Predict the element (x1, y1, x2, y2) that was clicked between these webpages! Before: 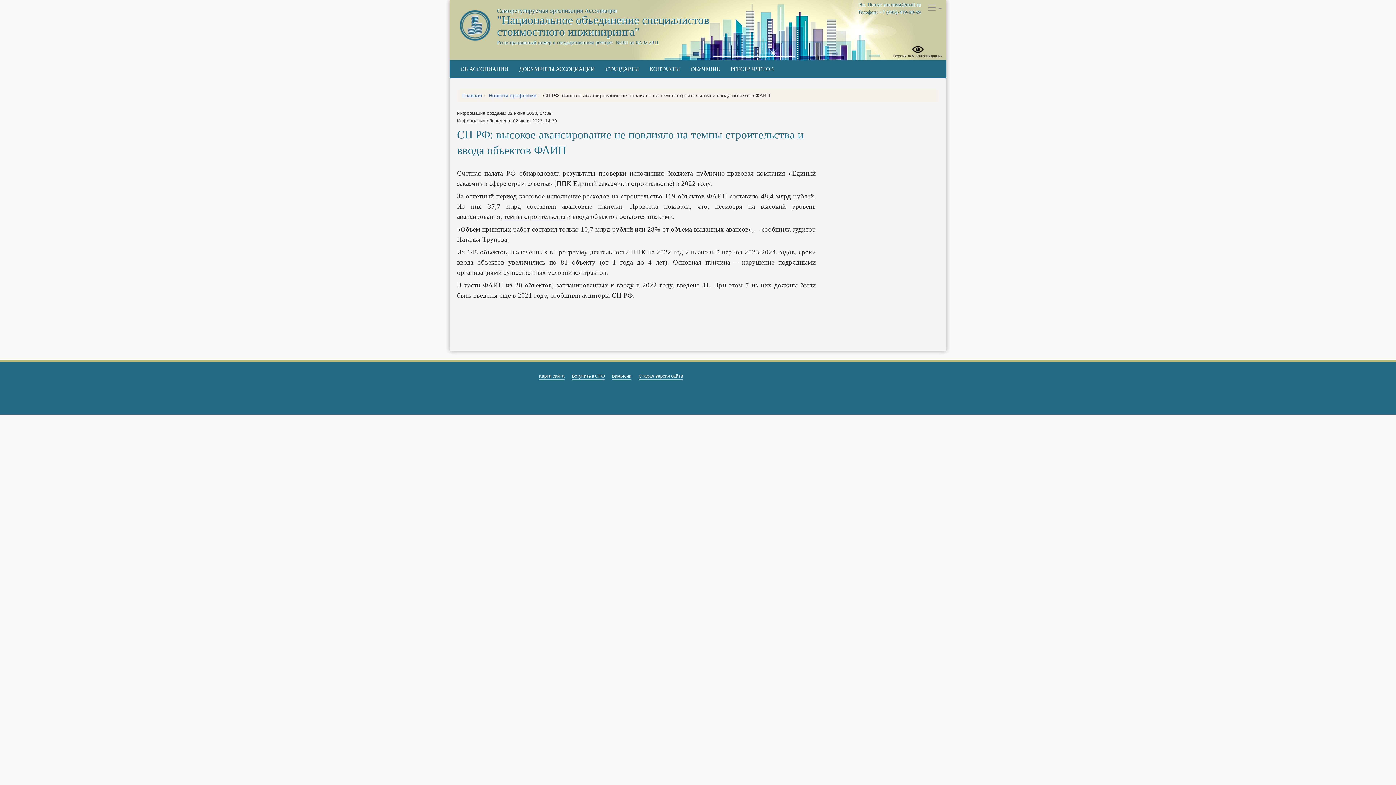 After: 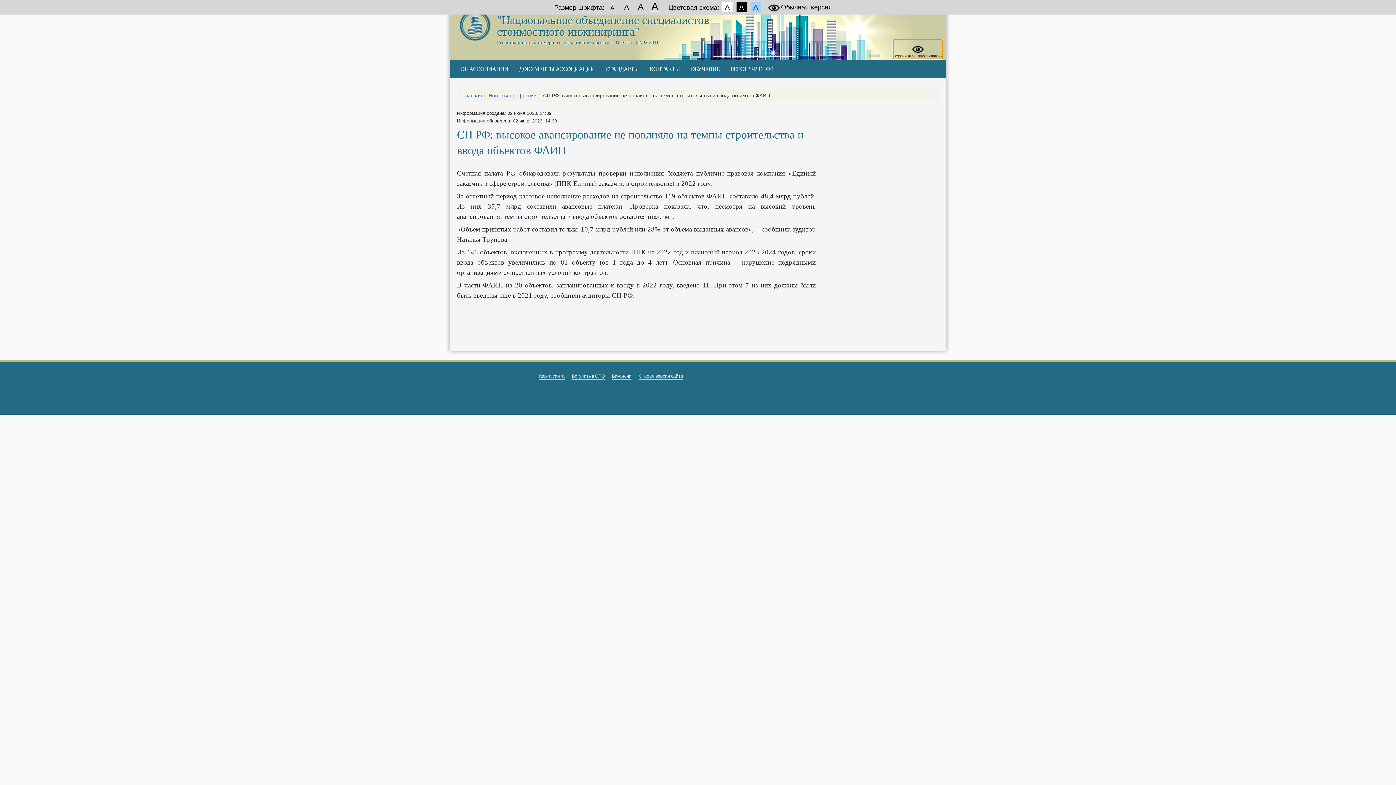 Action: label: Версия для слабовидящих bbox: (893, 39, 942, 58)